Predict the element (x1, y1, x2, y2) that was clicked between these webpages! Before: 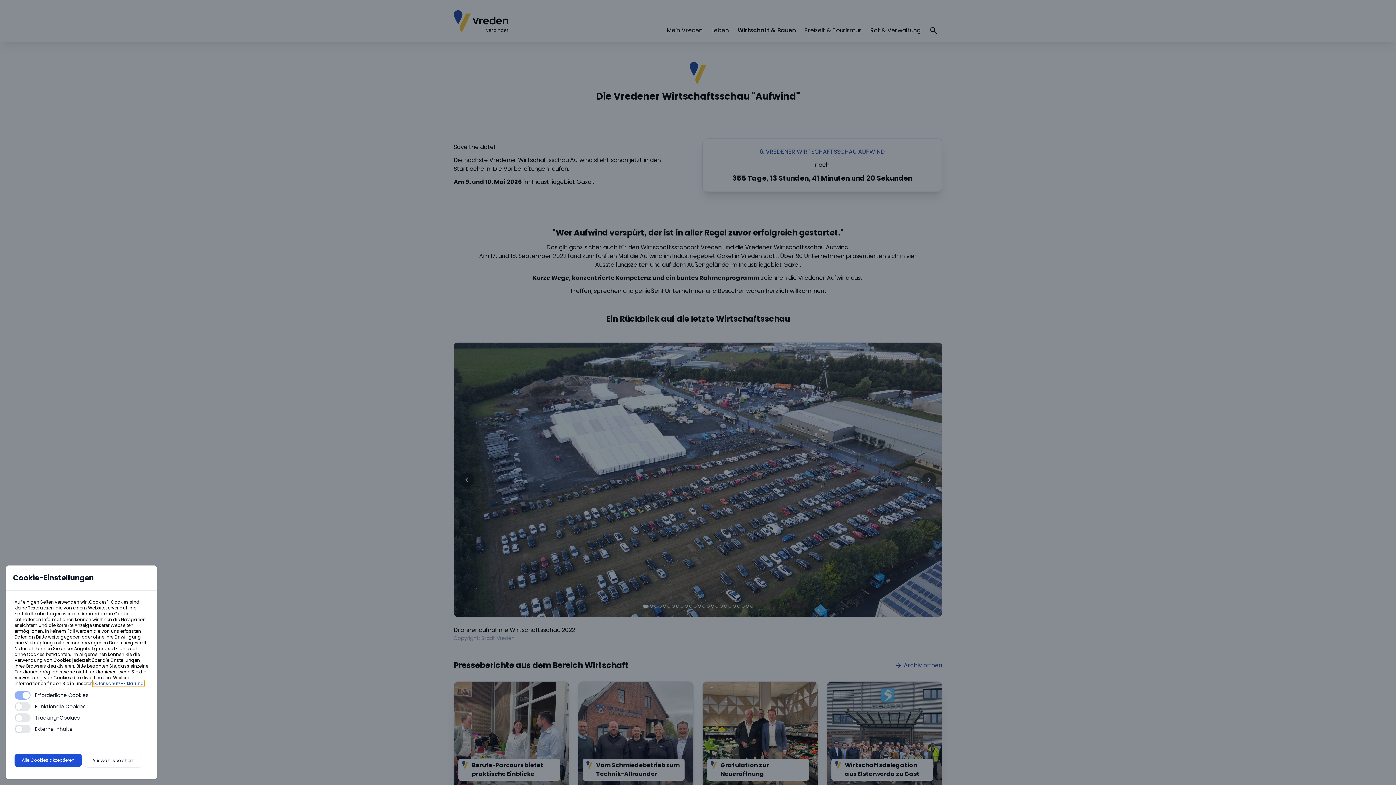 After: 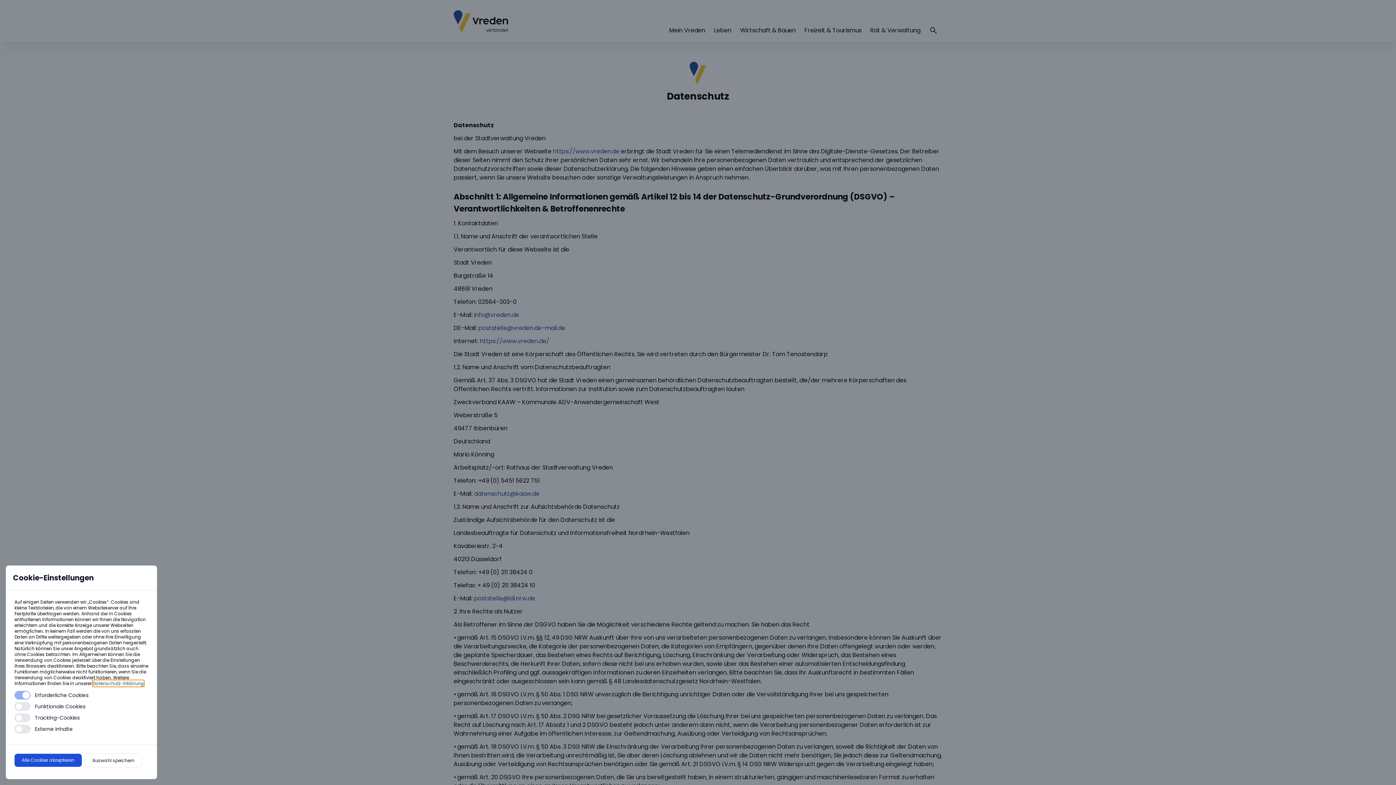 Action: bbox: (92, 680, 144, 686) label: Datenschutz-Erklärung